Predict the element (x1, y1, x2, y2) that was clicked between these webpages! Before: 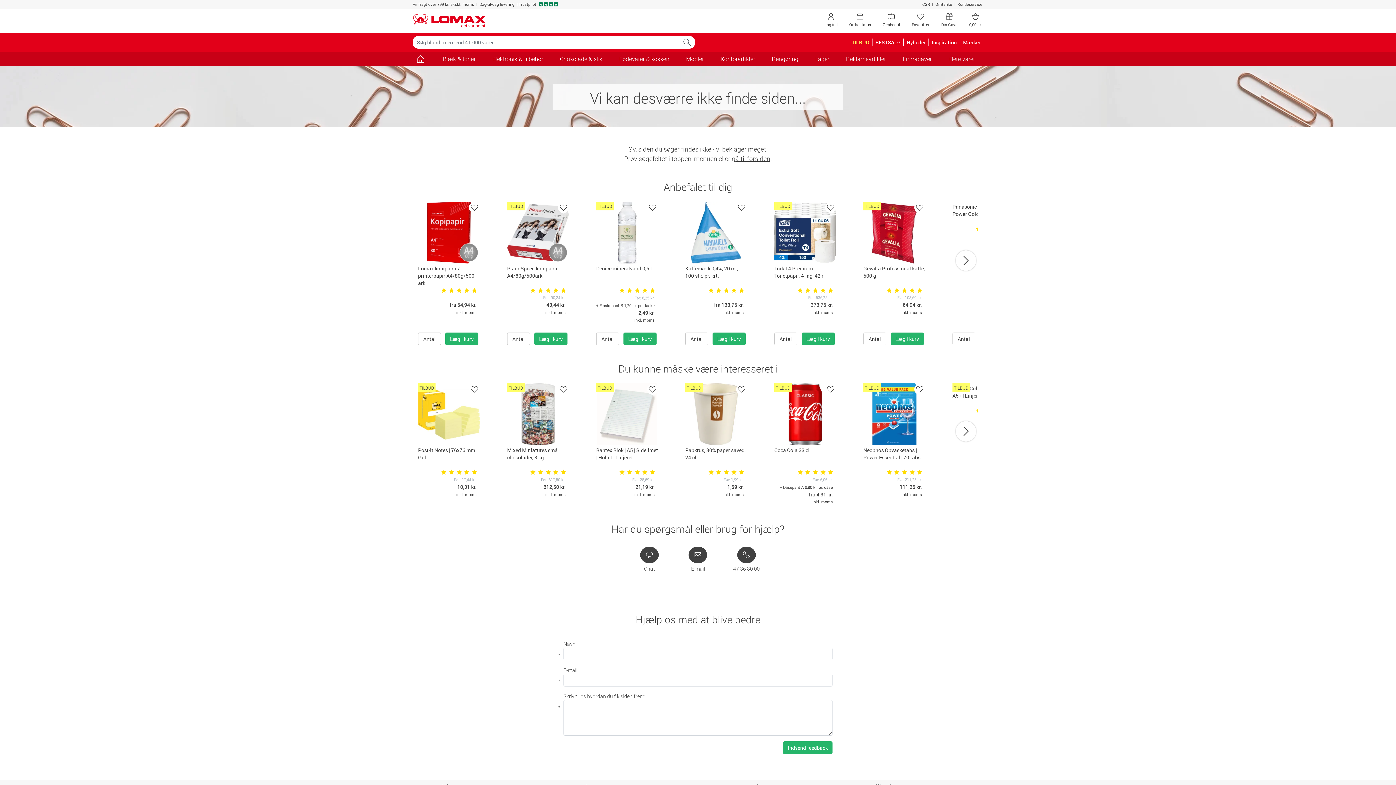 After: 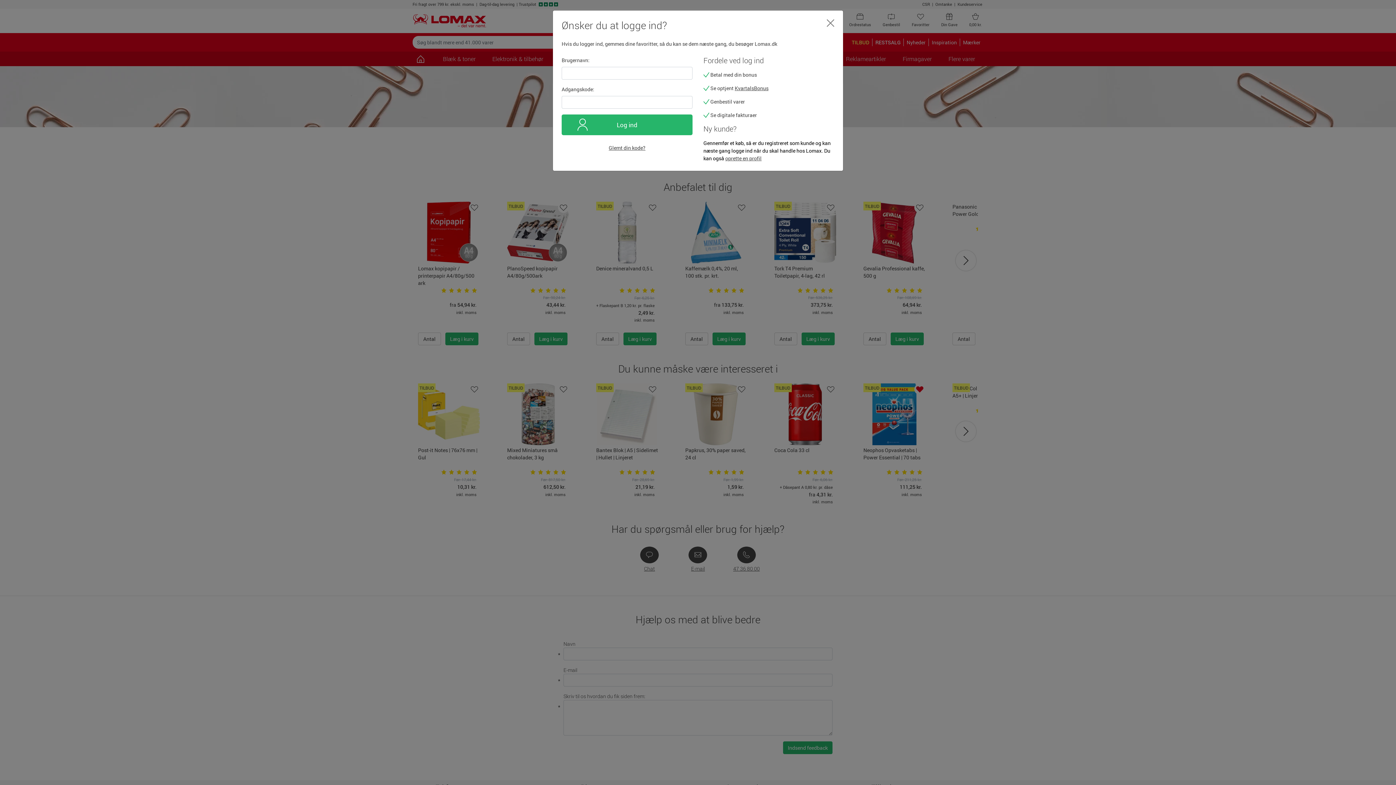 Action: bbox: (914, 384, 925, 394)